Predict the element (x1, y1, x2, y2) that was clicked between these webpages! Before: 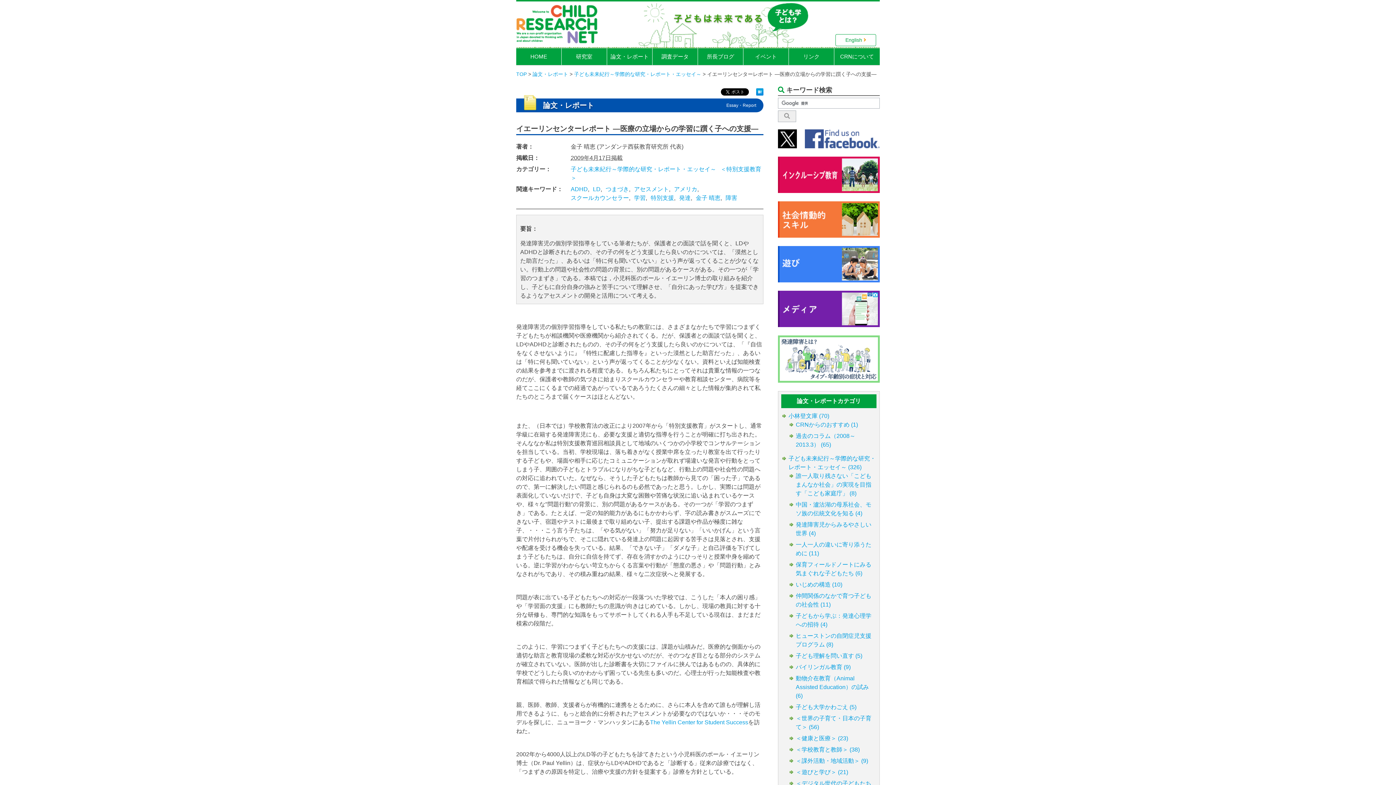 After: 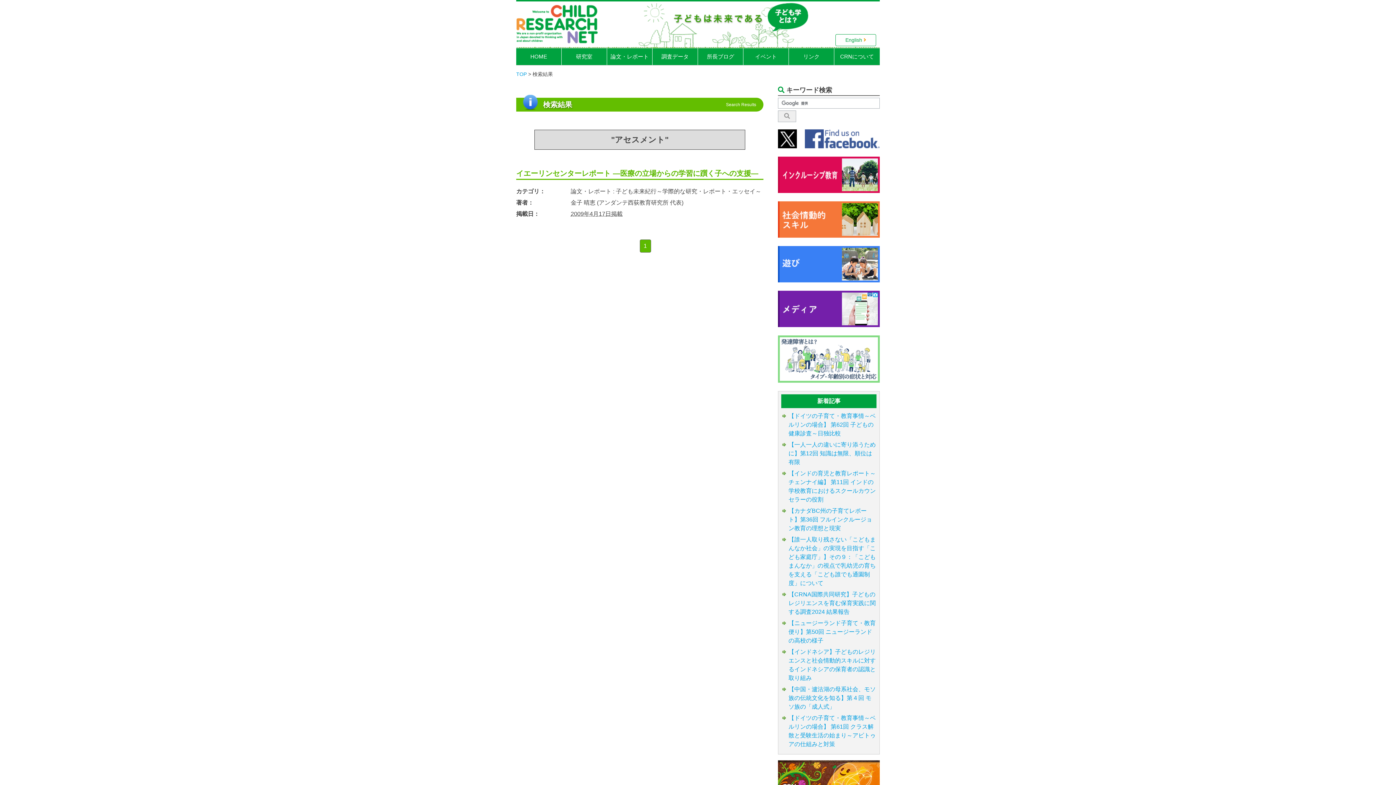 Action: bbox: (634, 186, 669, 192) label: アセスメント